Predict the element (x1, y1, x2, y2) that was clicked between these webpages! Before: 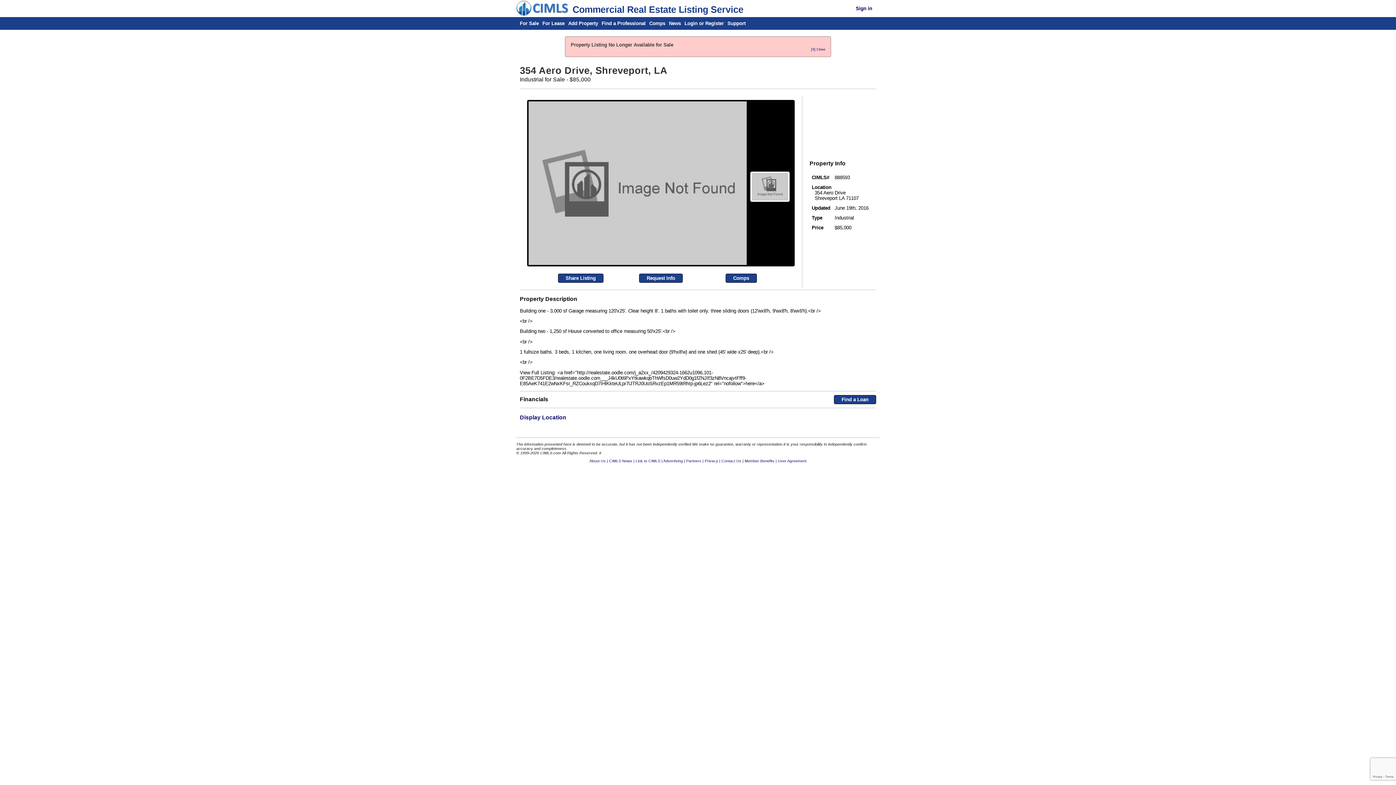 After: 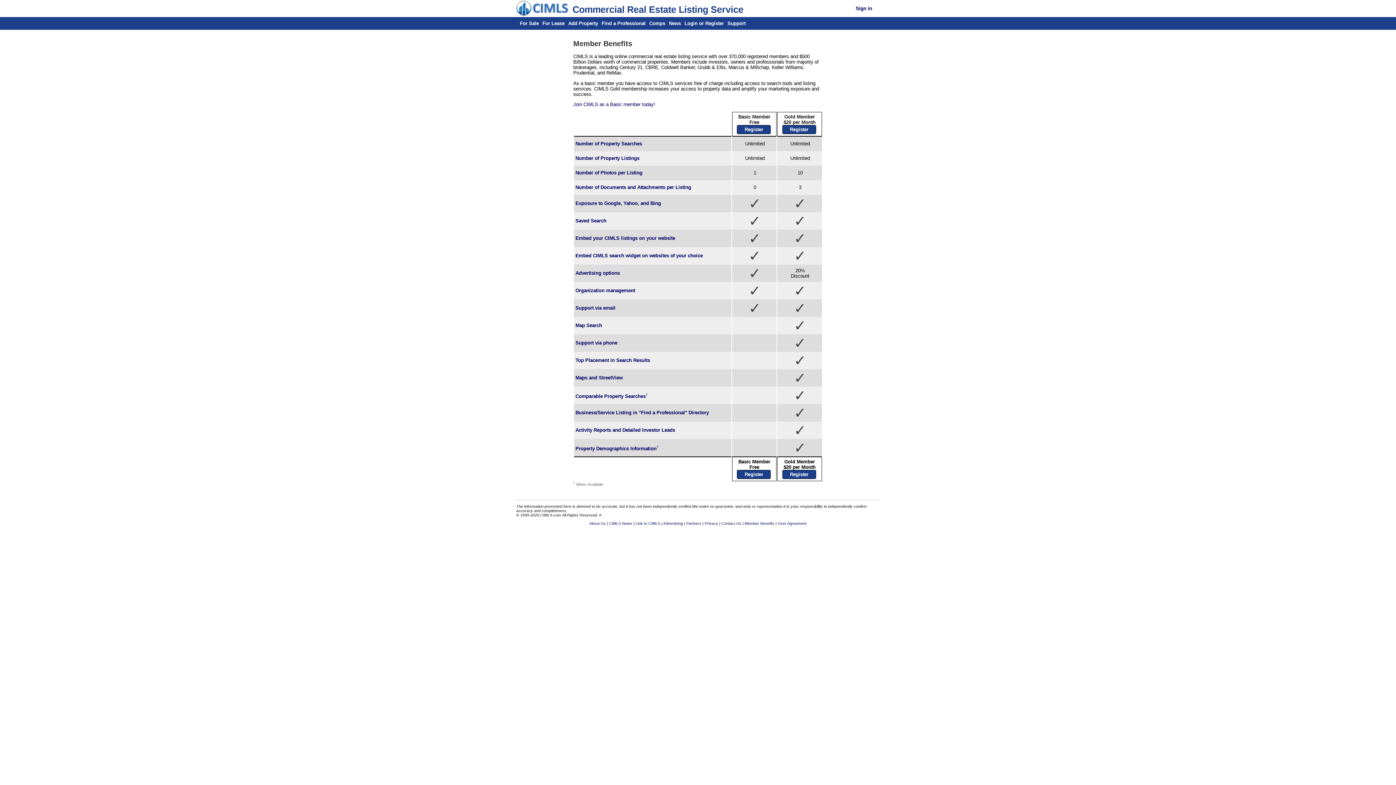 Action: bbox: (744, 459, 774, 463) label: Member Benefits